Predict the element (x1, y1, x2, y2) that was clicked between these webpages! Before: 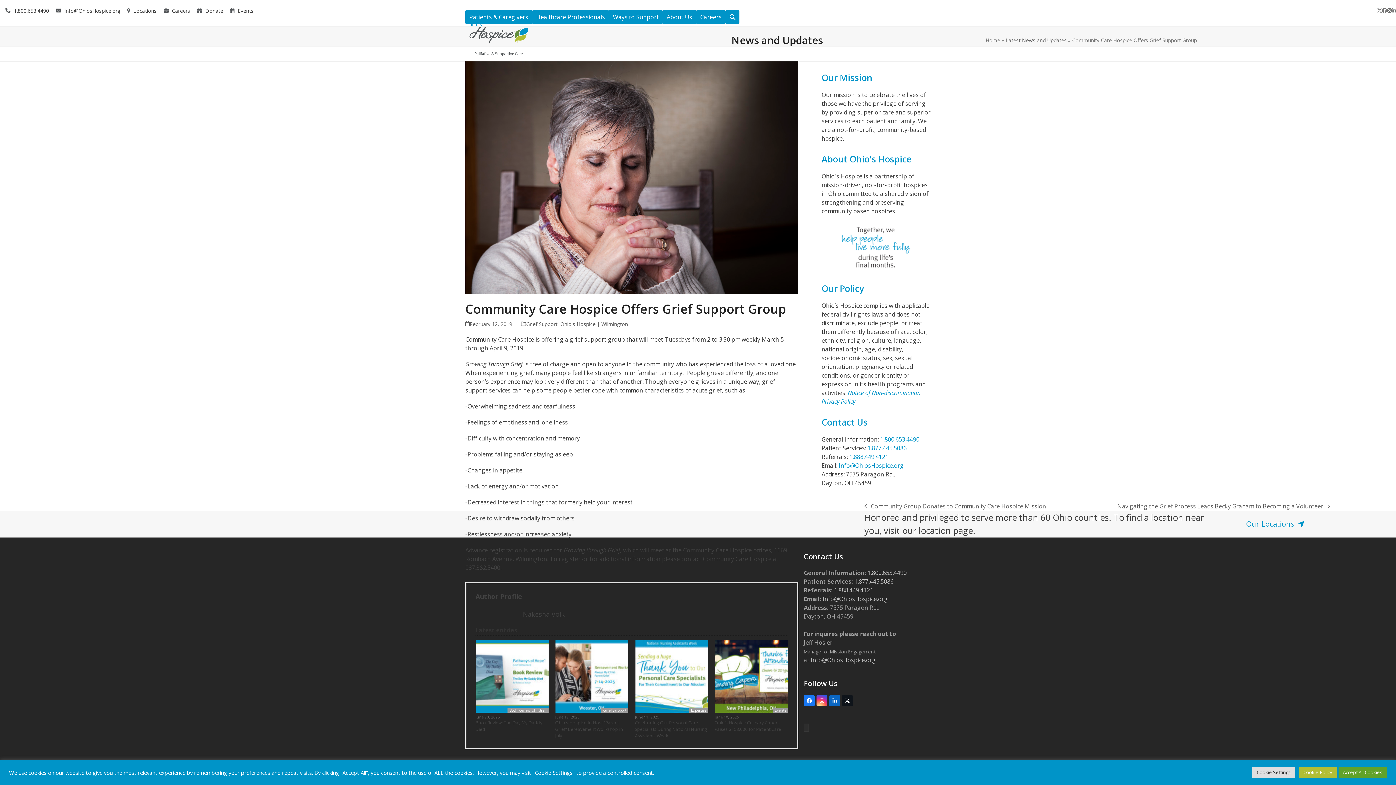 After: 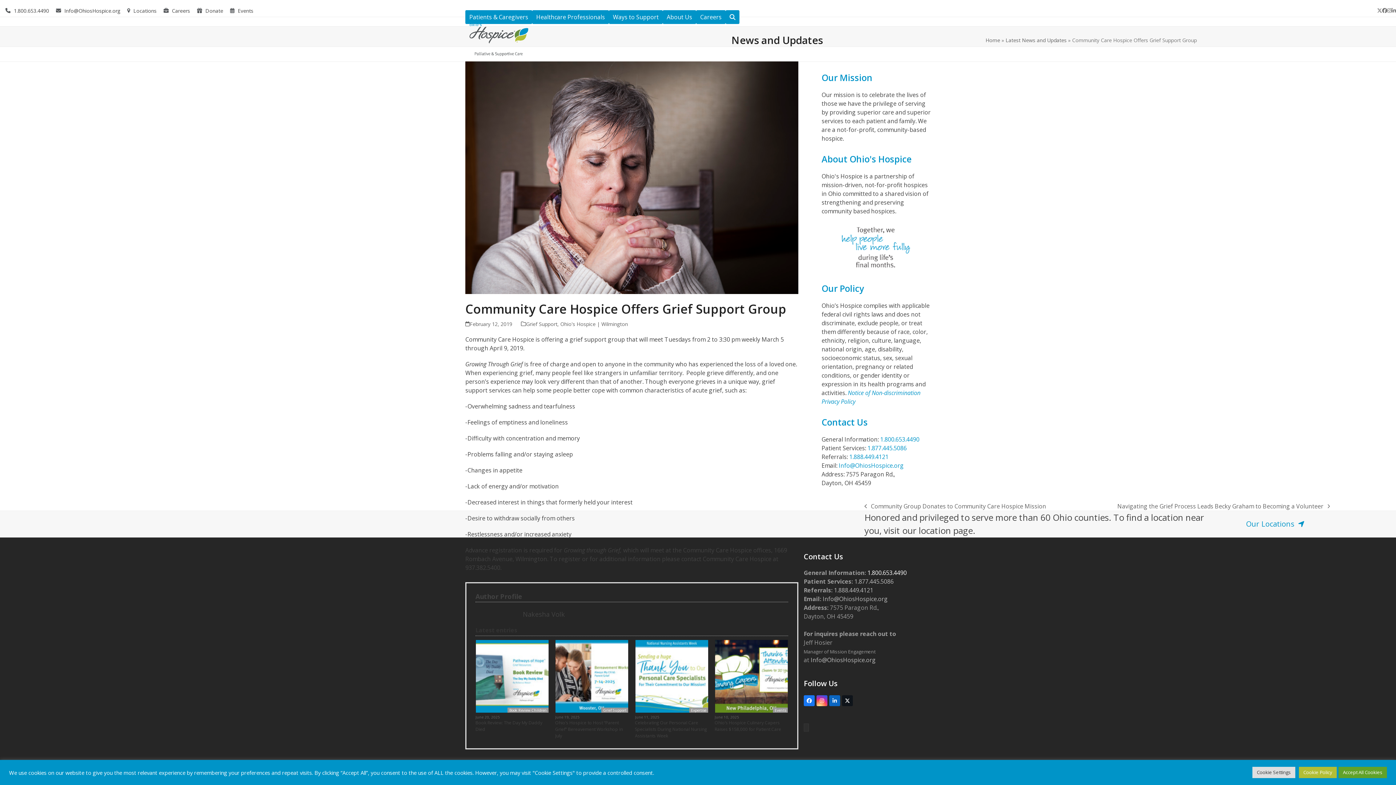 Action: label:  1.800.653.4490 bbox: (866, 569, 906, 577)